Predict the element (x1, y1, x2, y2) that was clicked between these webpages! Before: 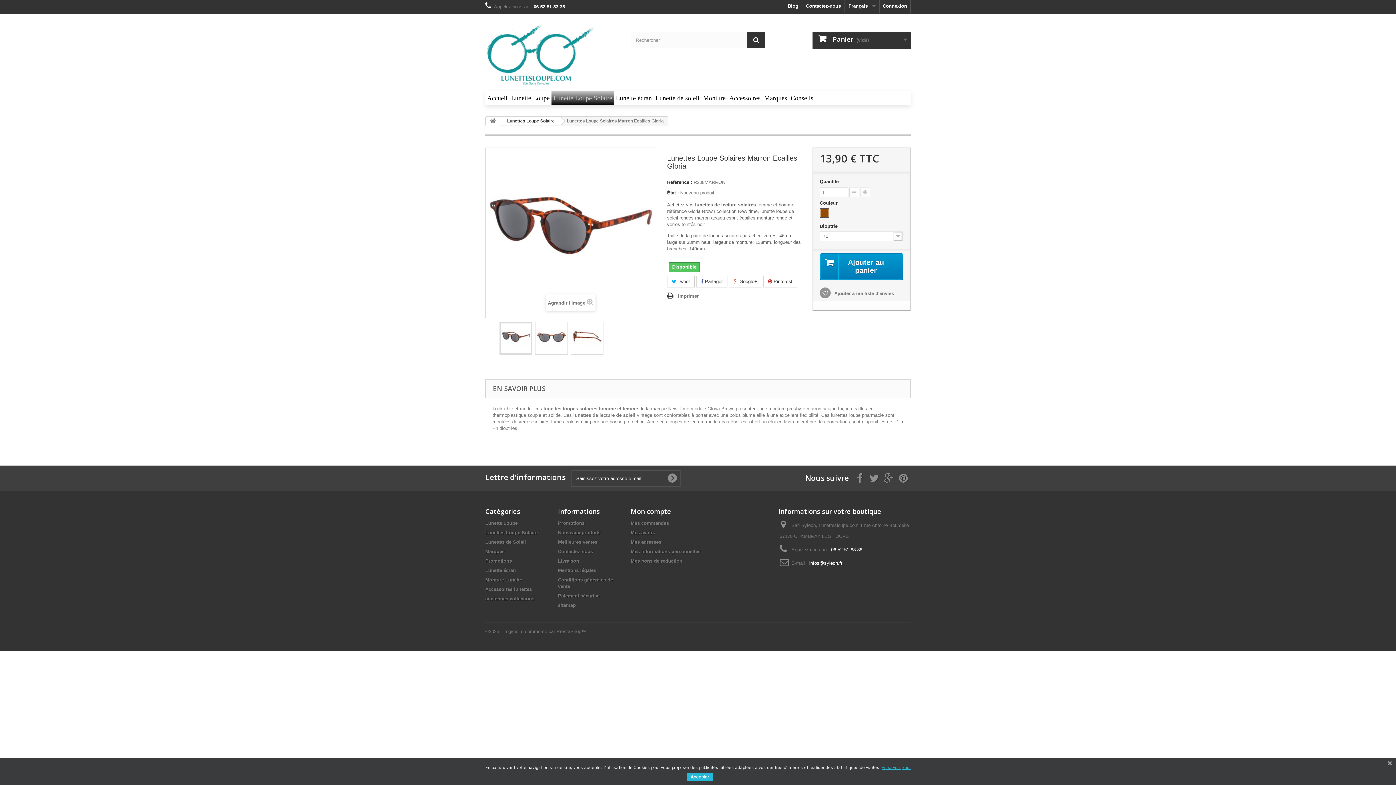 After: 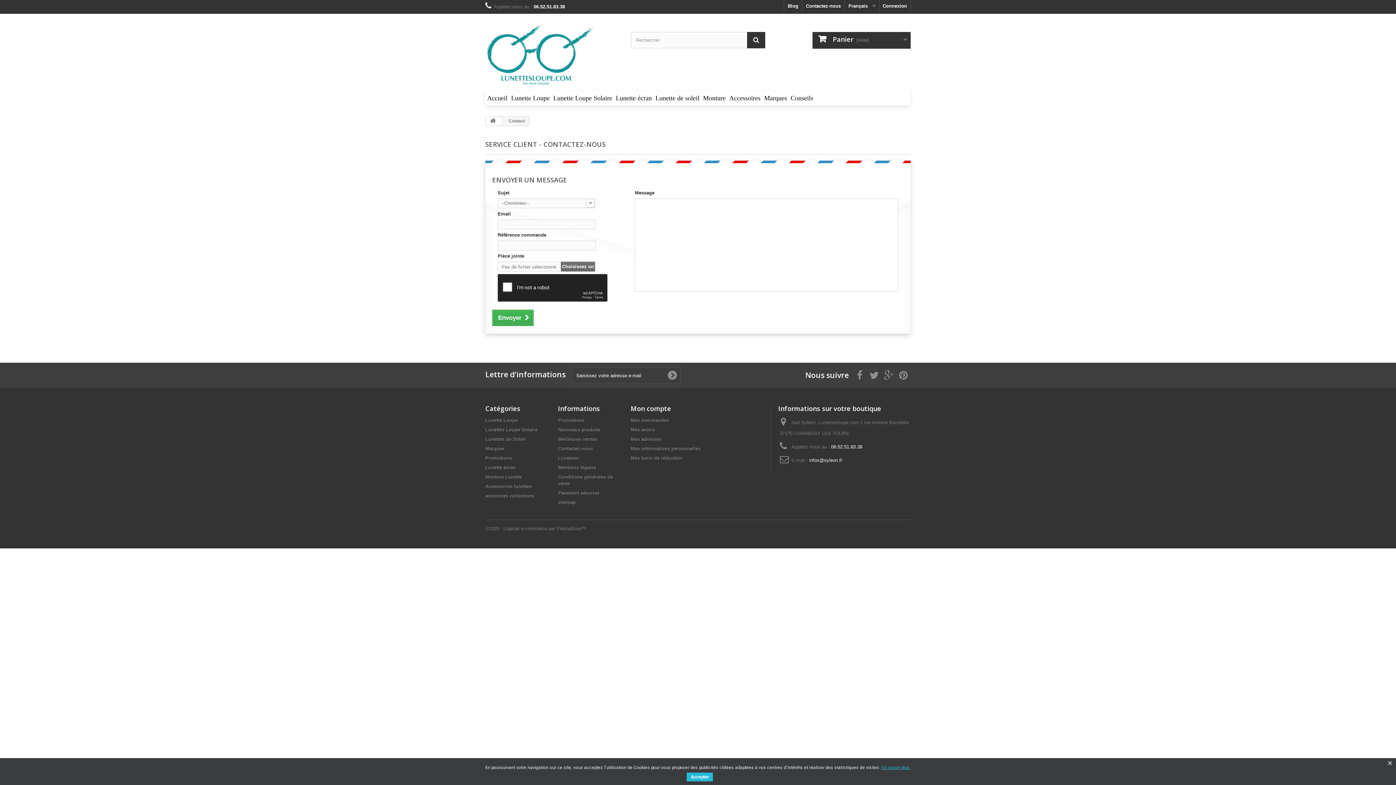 Action: bbox: (802, 0, 844, 13) label: Contactez-nous